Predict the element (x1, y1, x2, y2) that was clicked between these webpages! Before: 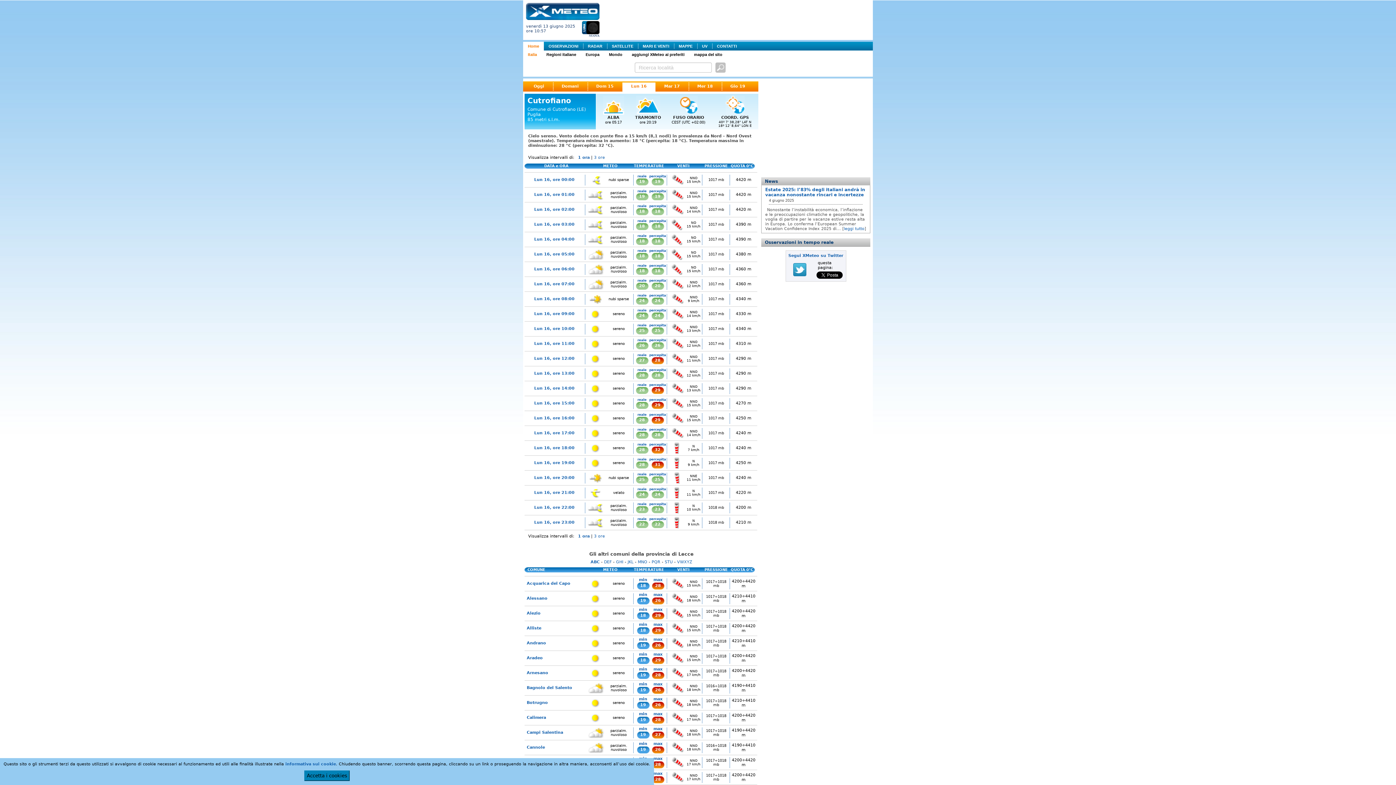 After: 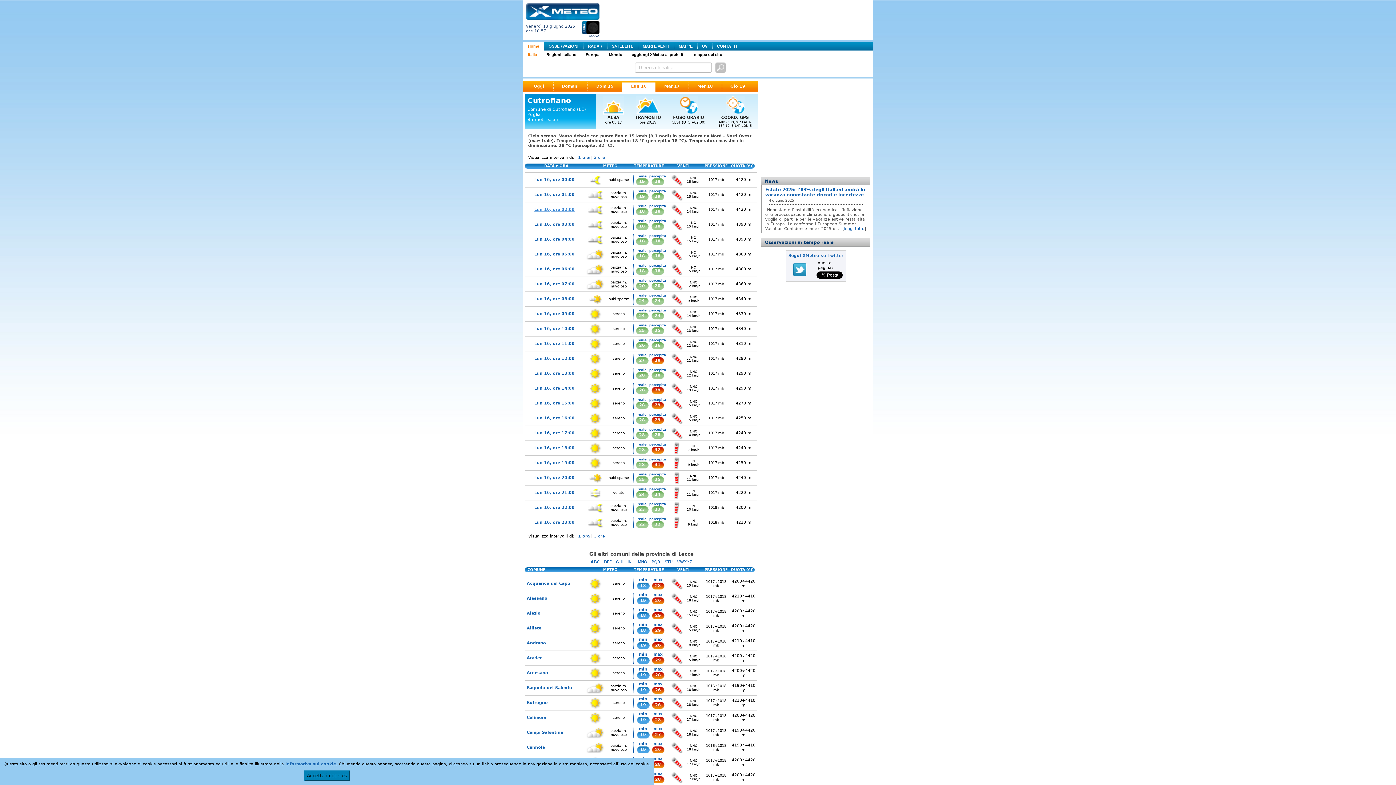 Action: bbox: (526, 206, 582, 212) label: Lun 16, ore 02:00